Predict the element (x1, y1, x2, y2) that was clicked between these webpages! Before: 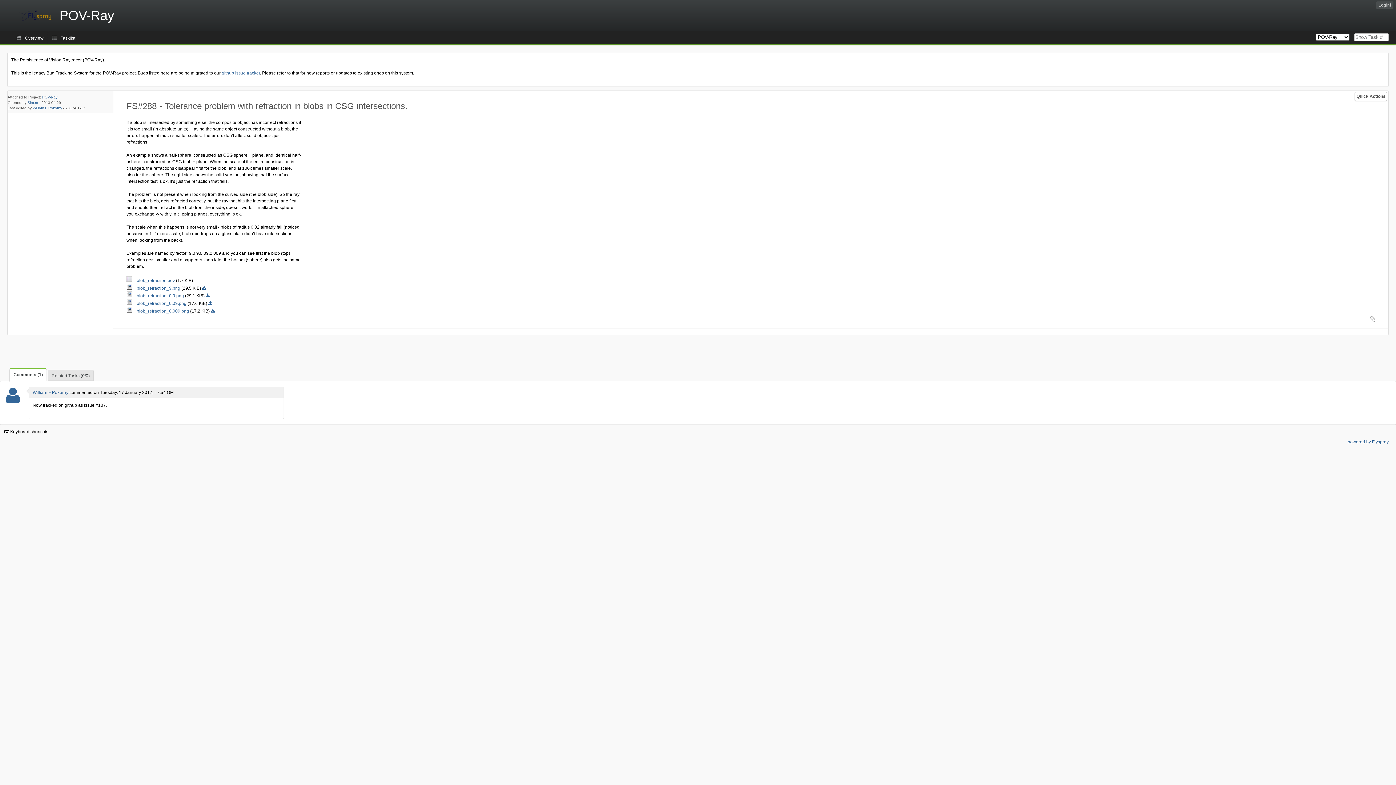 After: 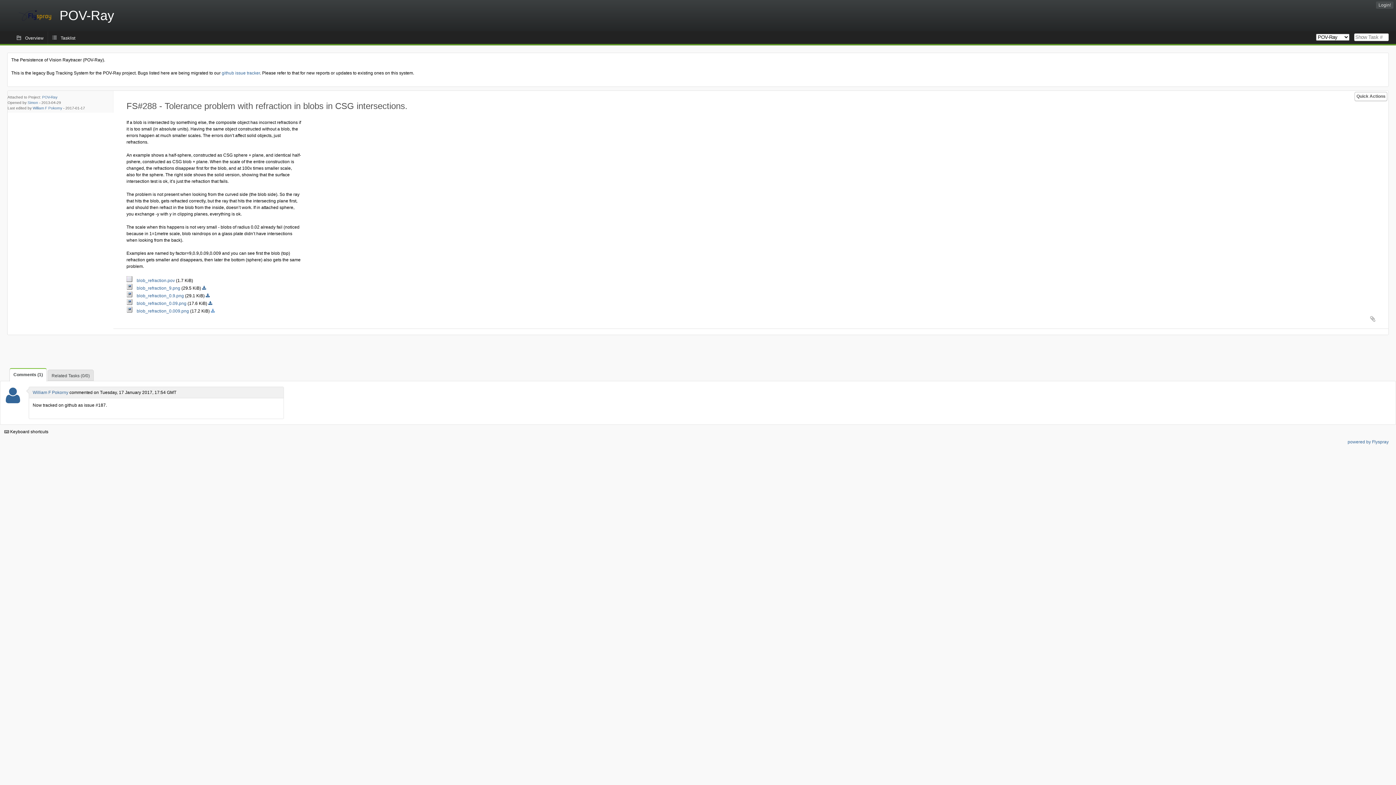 Action: bbox: (210, 309, 214, 313)